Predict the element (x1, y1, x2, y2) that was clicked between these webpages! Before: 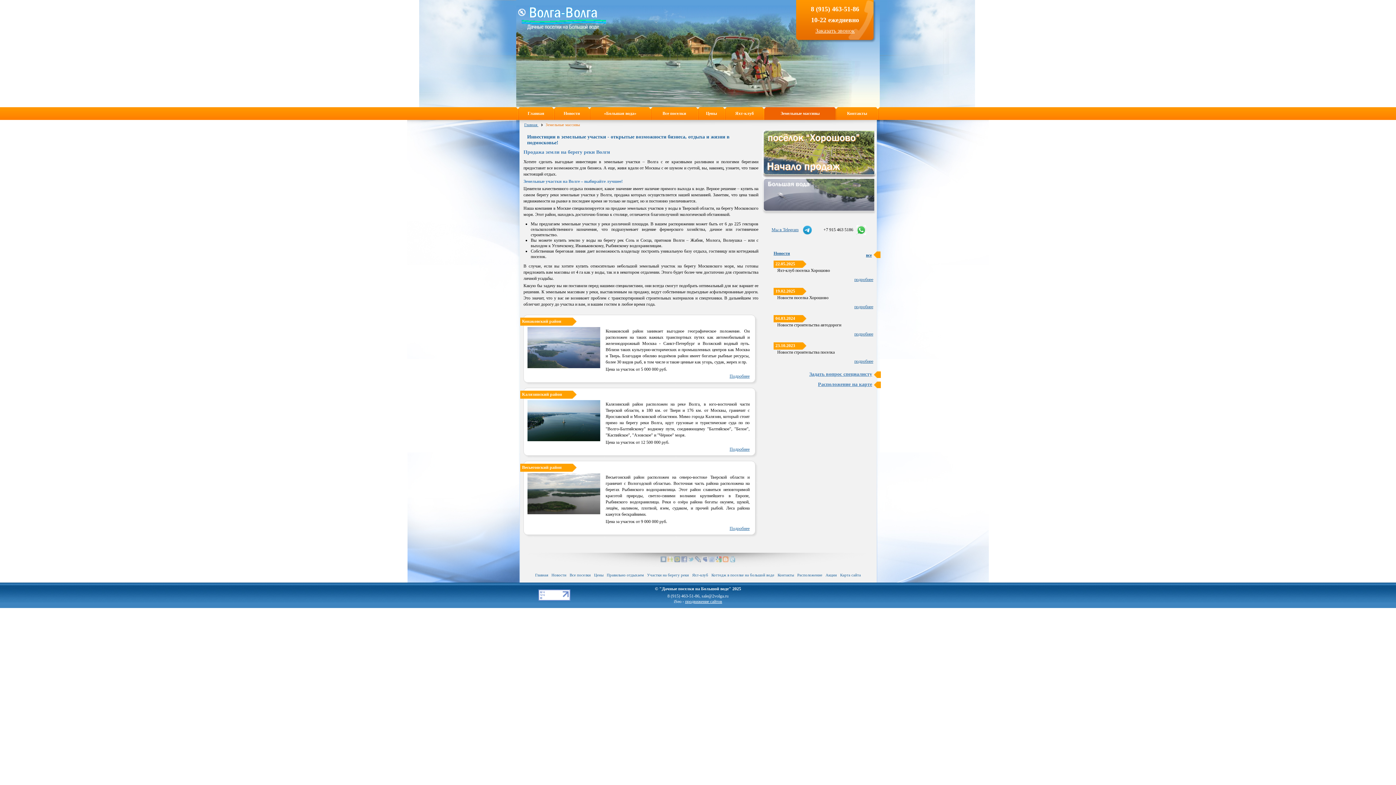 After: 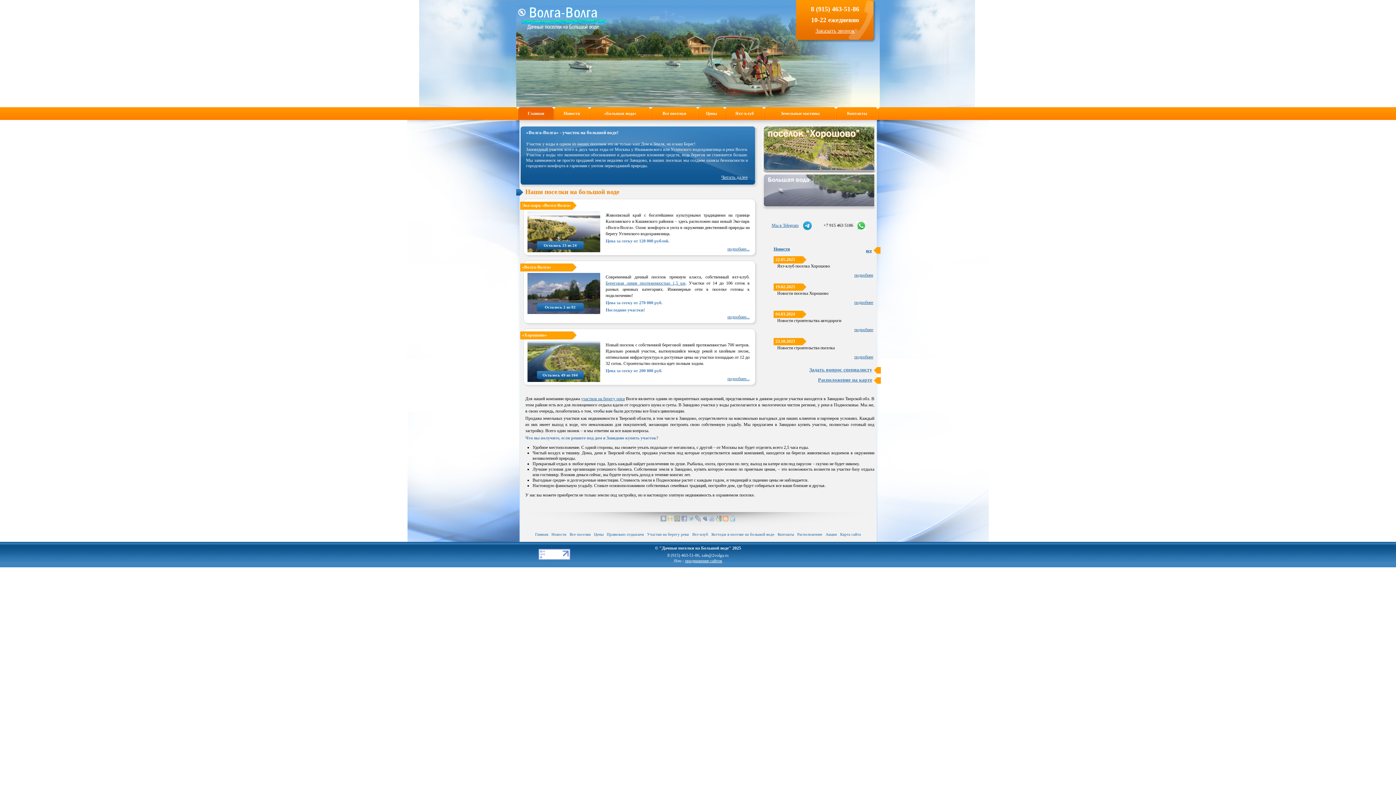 Action: bbox: (521, 25, 606, 30)